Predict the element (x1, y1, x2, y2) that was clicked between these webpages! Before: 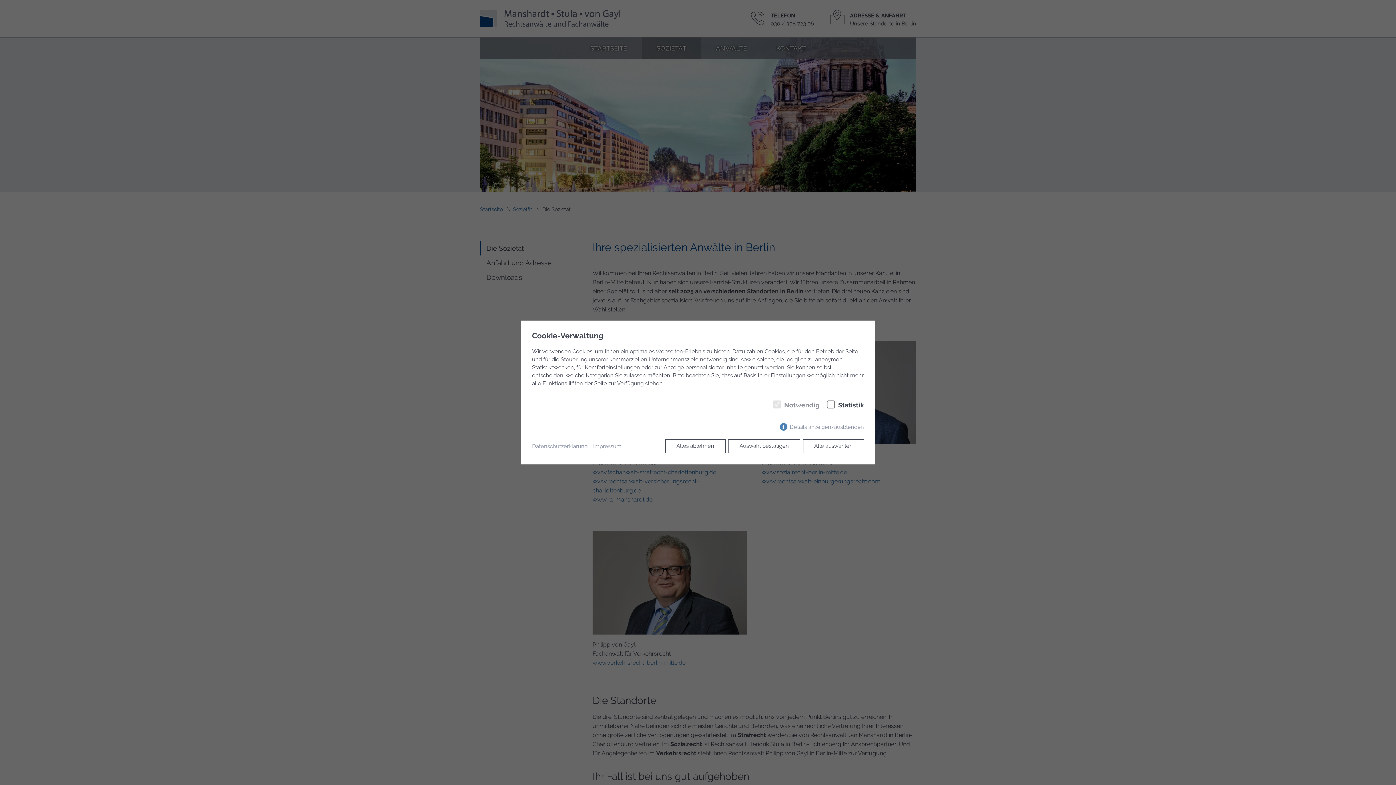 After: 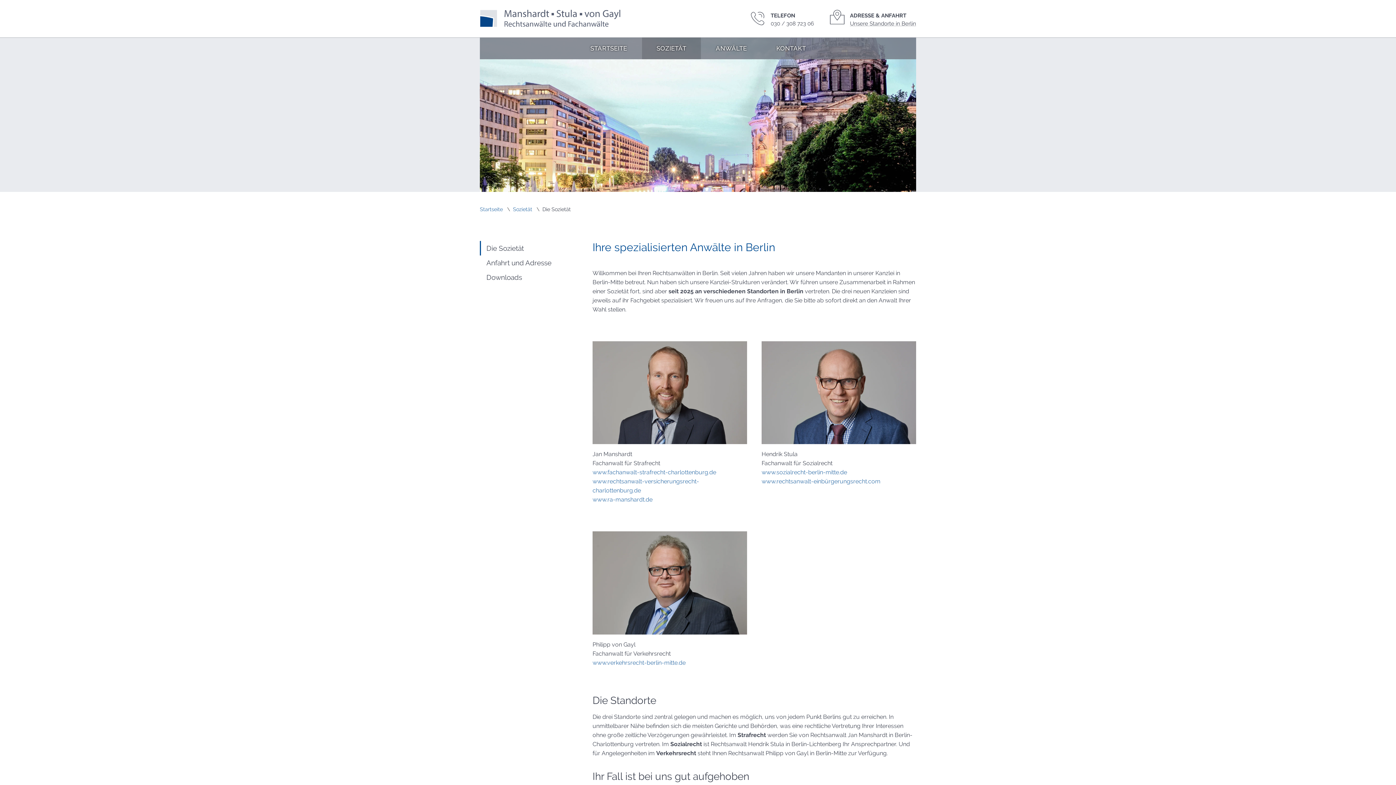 Action: label: Alle auswählen bbox: (803, 439, 864, 453)